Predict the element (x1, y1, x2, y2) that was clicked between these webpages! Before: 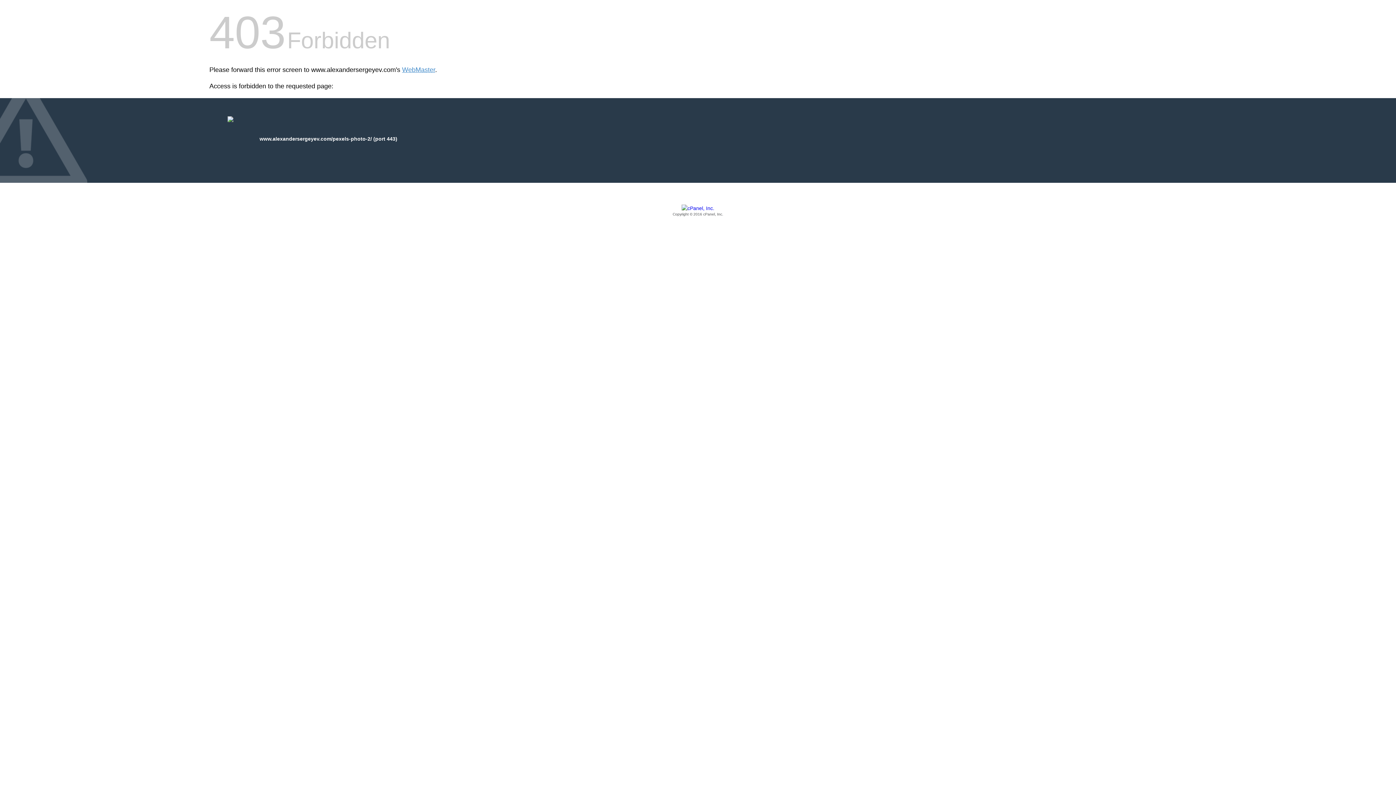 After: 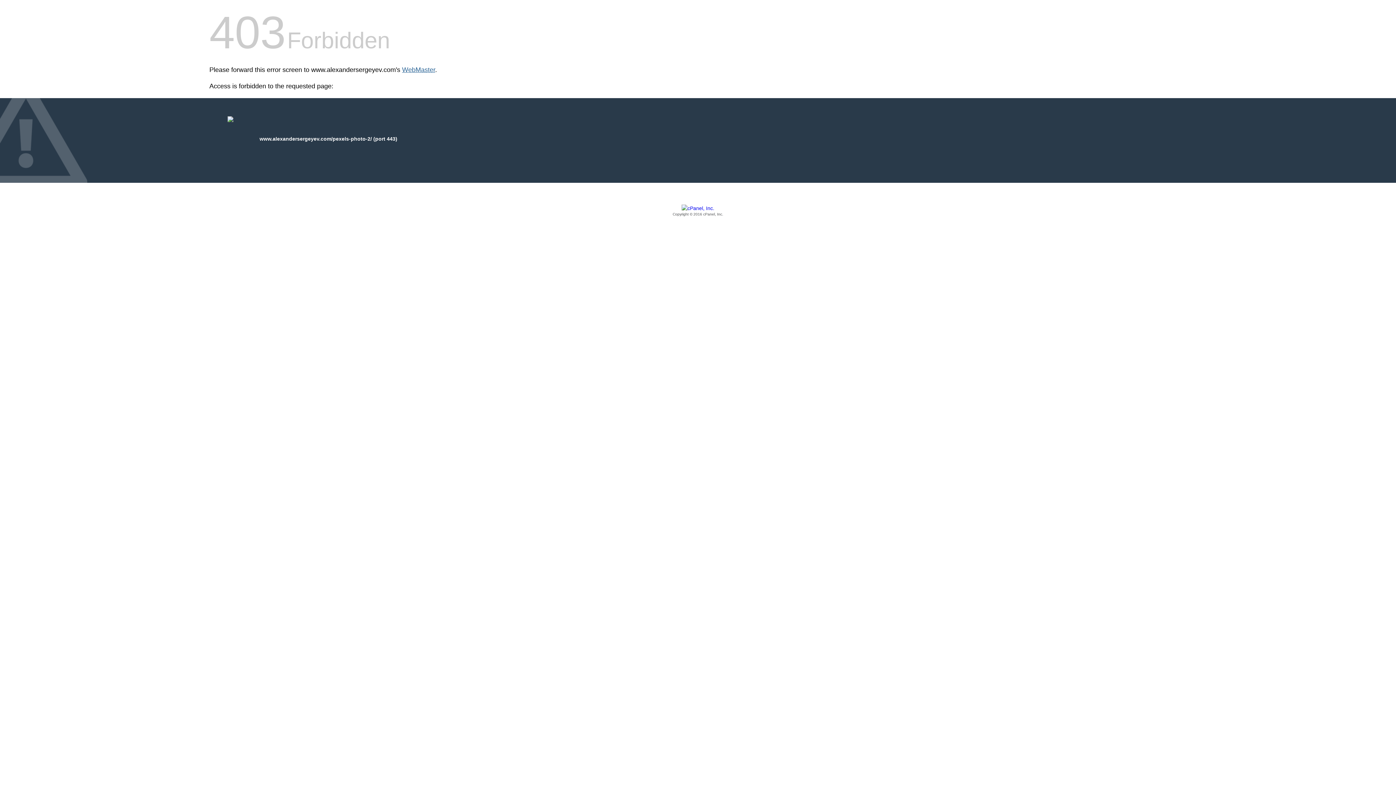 Action: bbox: (402, 66, 435, 73) label: WebMaster